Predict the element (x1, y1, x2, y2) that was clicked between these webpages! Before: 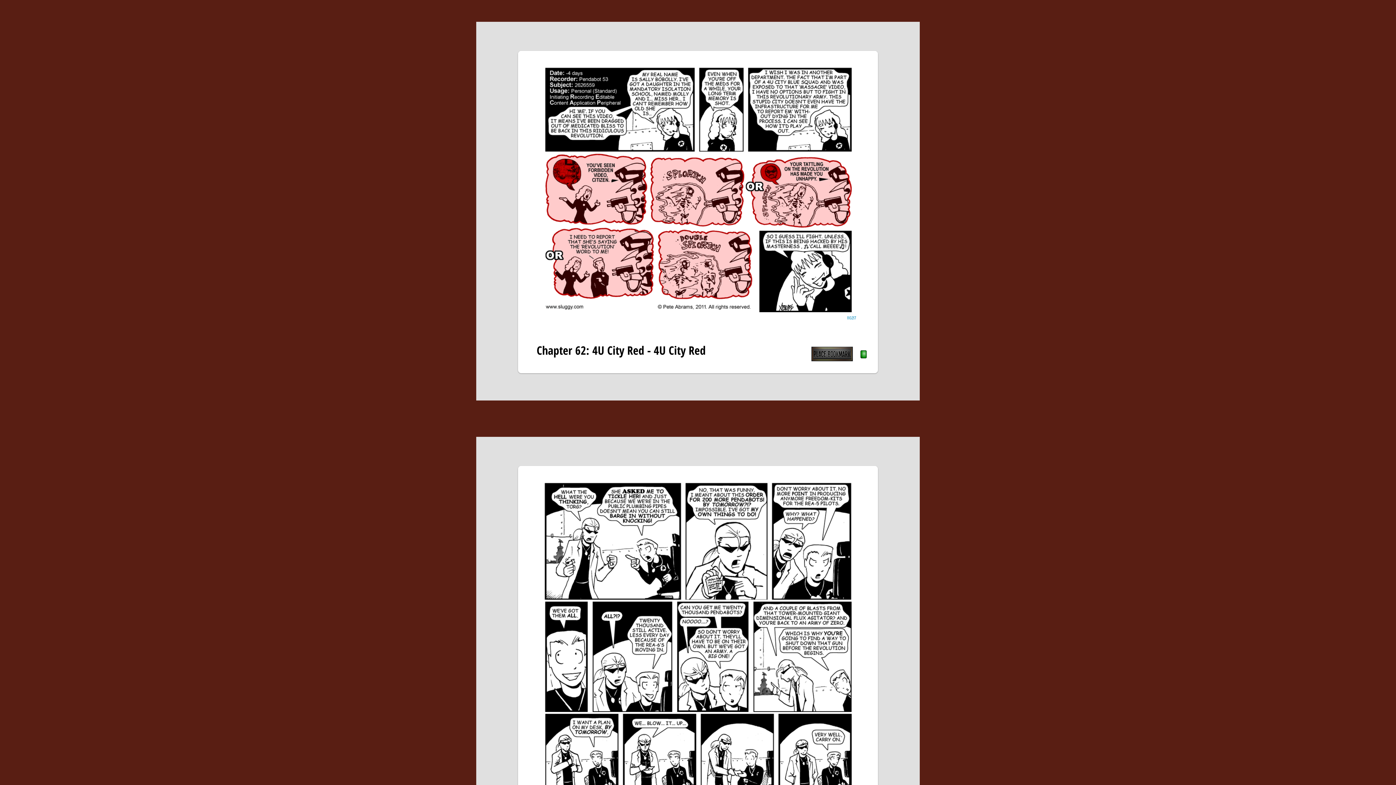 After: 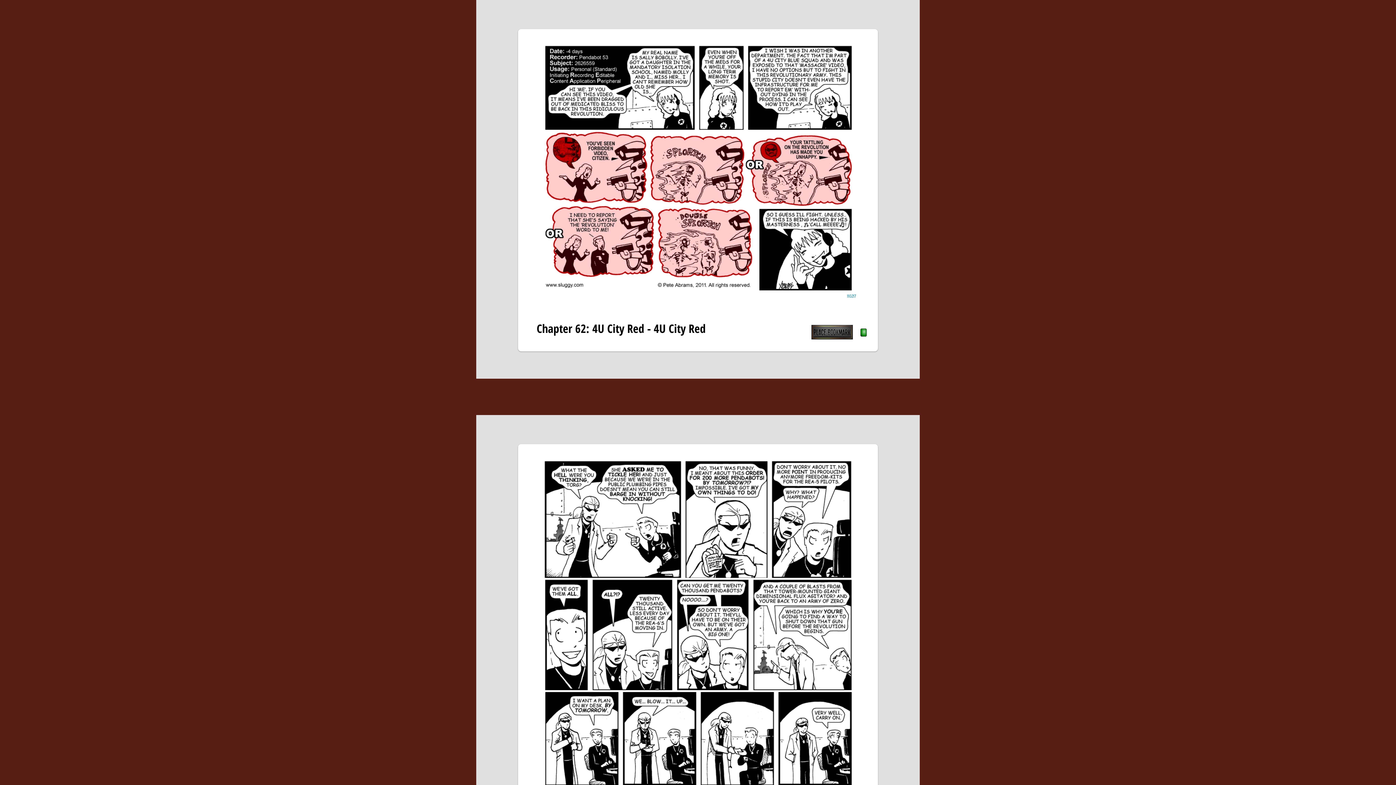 Action: label: 110217 bbox: (847, 314, 856, 320)